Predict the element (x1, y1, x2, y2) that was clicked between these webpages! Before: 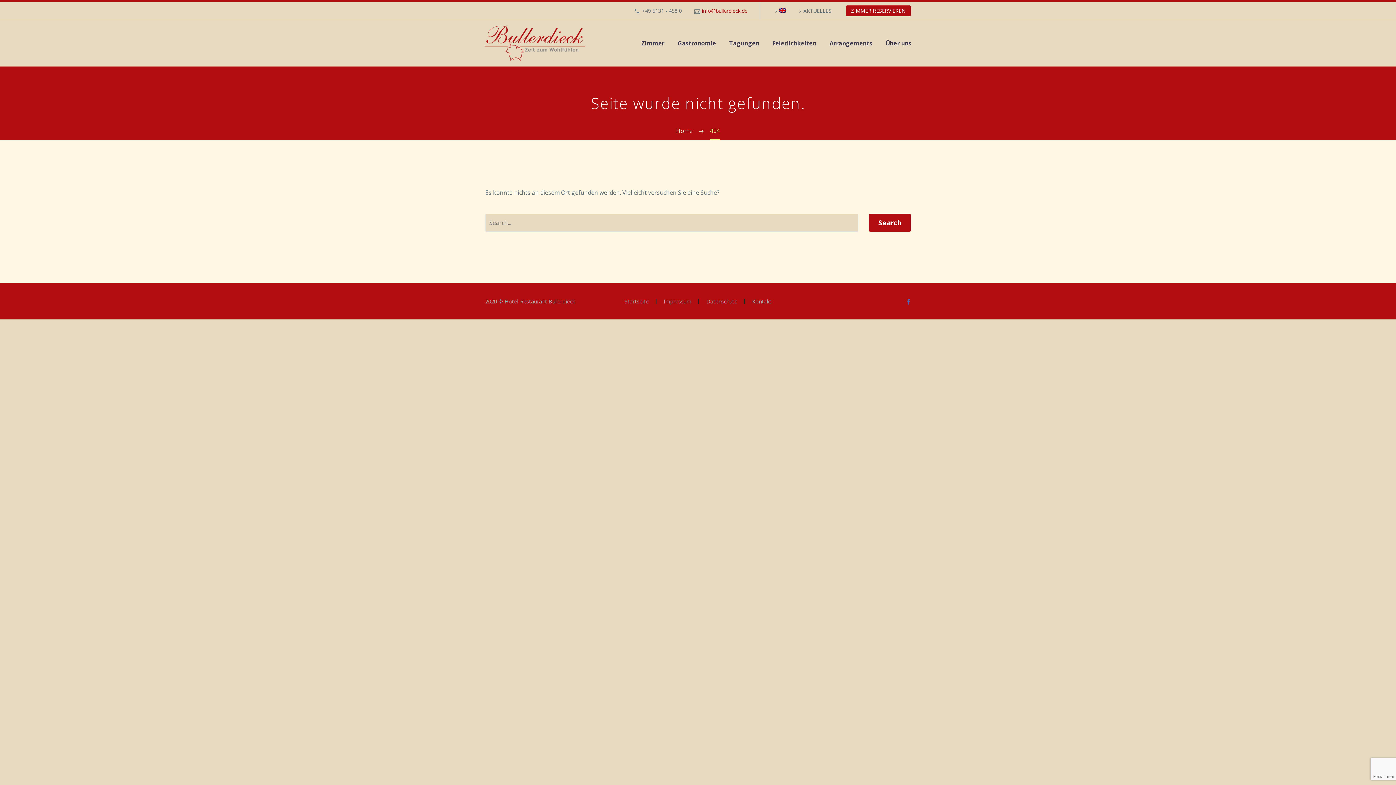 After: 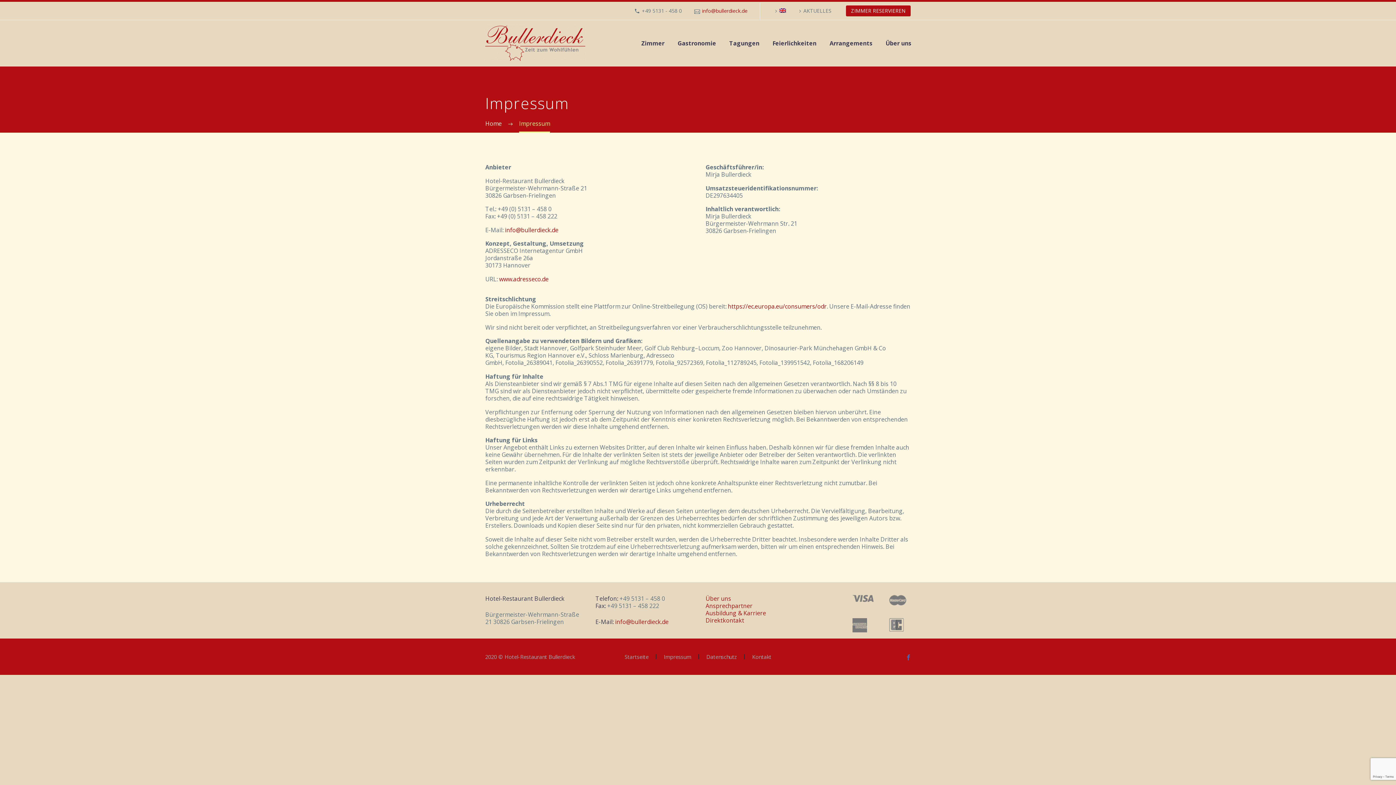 Action: bbox: (664, 298, 691, 303) label: Impressum